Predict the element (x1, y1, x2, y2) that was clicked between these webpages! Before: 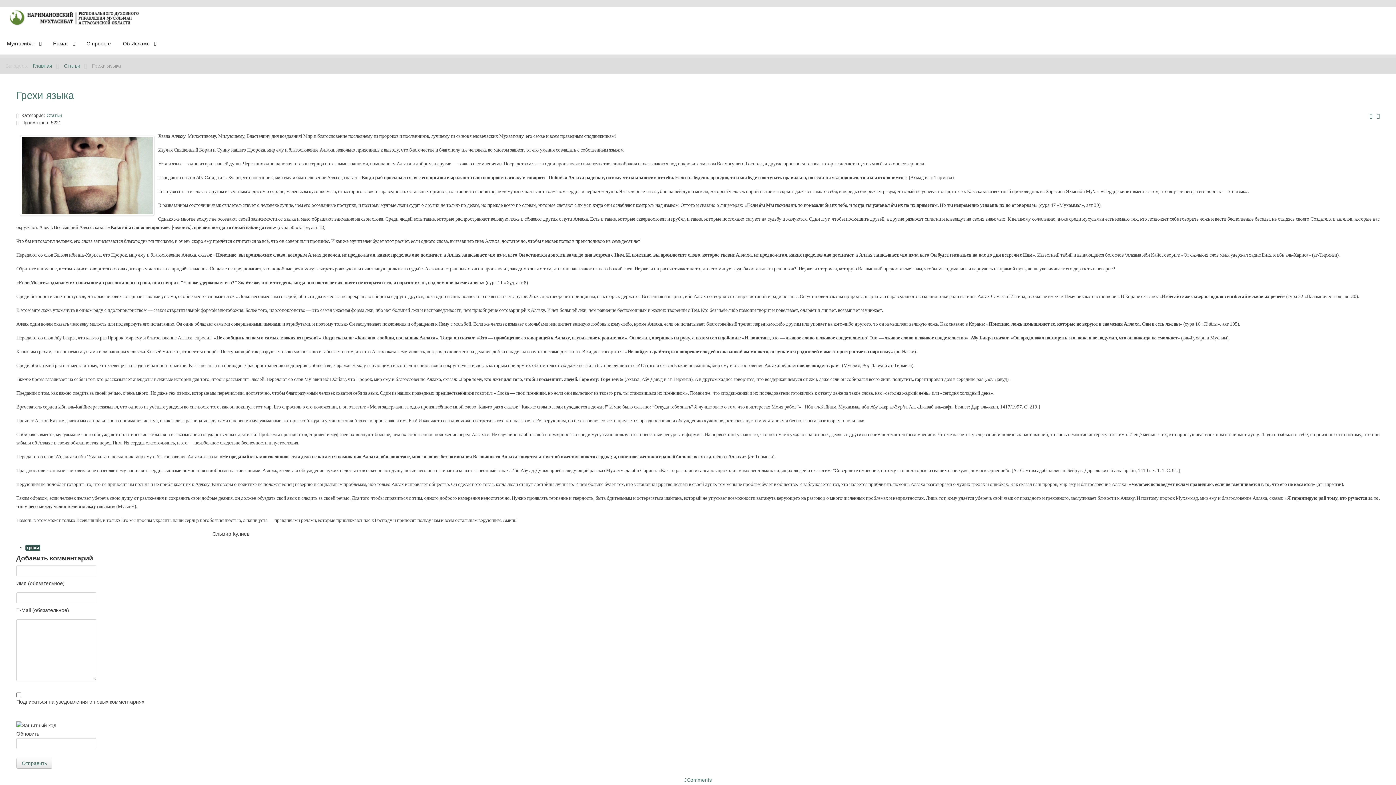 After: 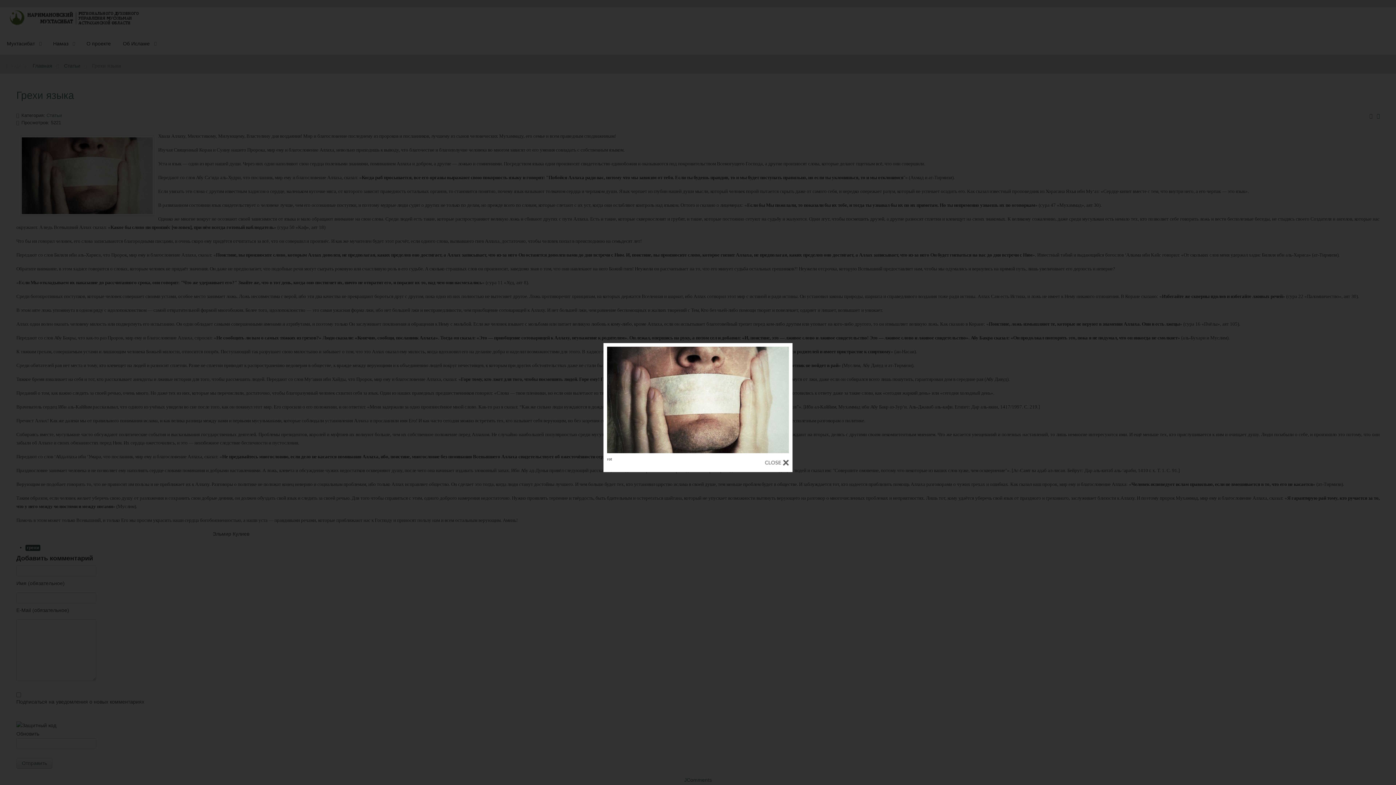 Action: bbox: (20, 135, 154, 216)